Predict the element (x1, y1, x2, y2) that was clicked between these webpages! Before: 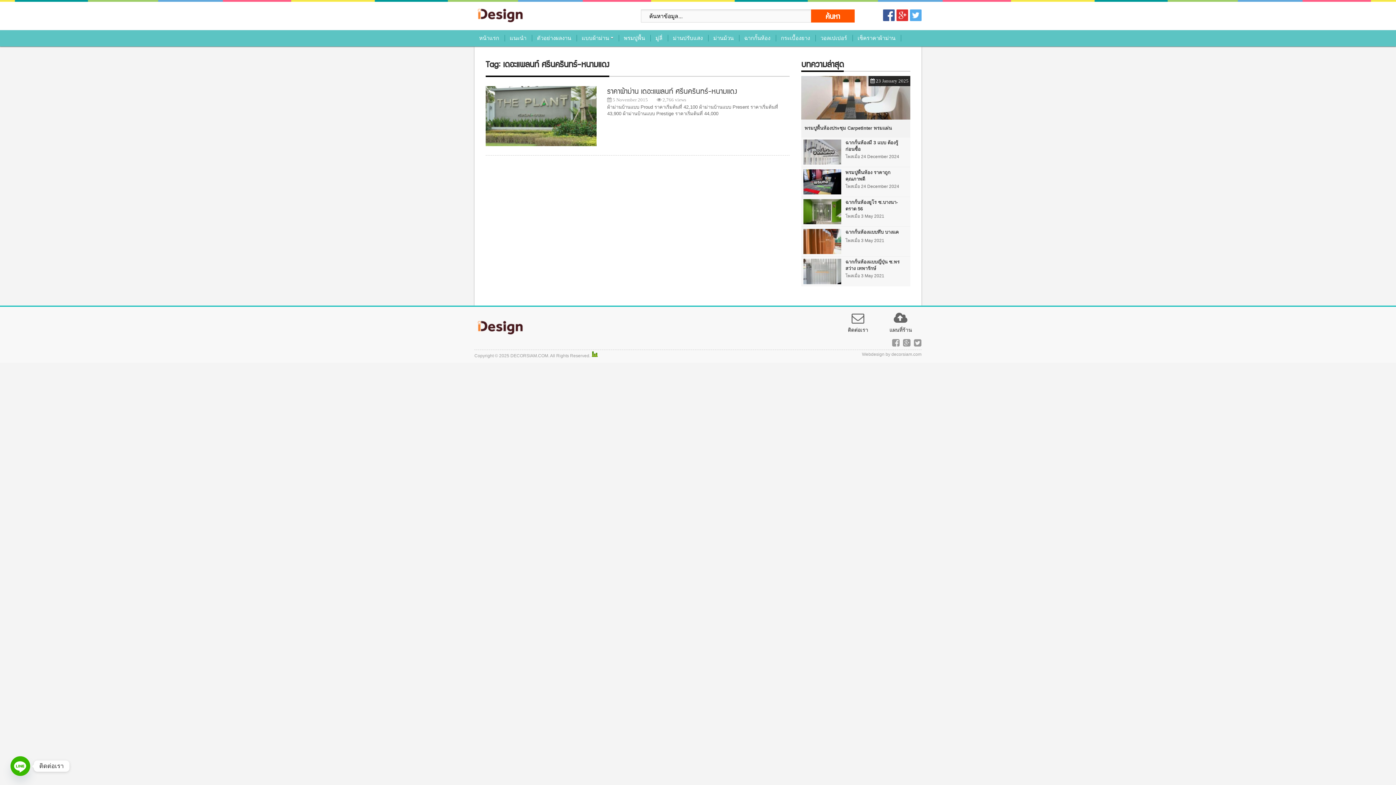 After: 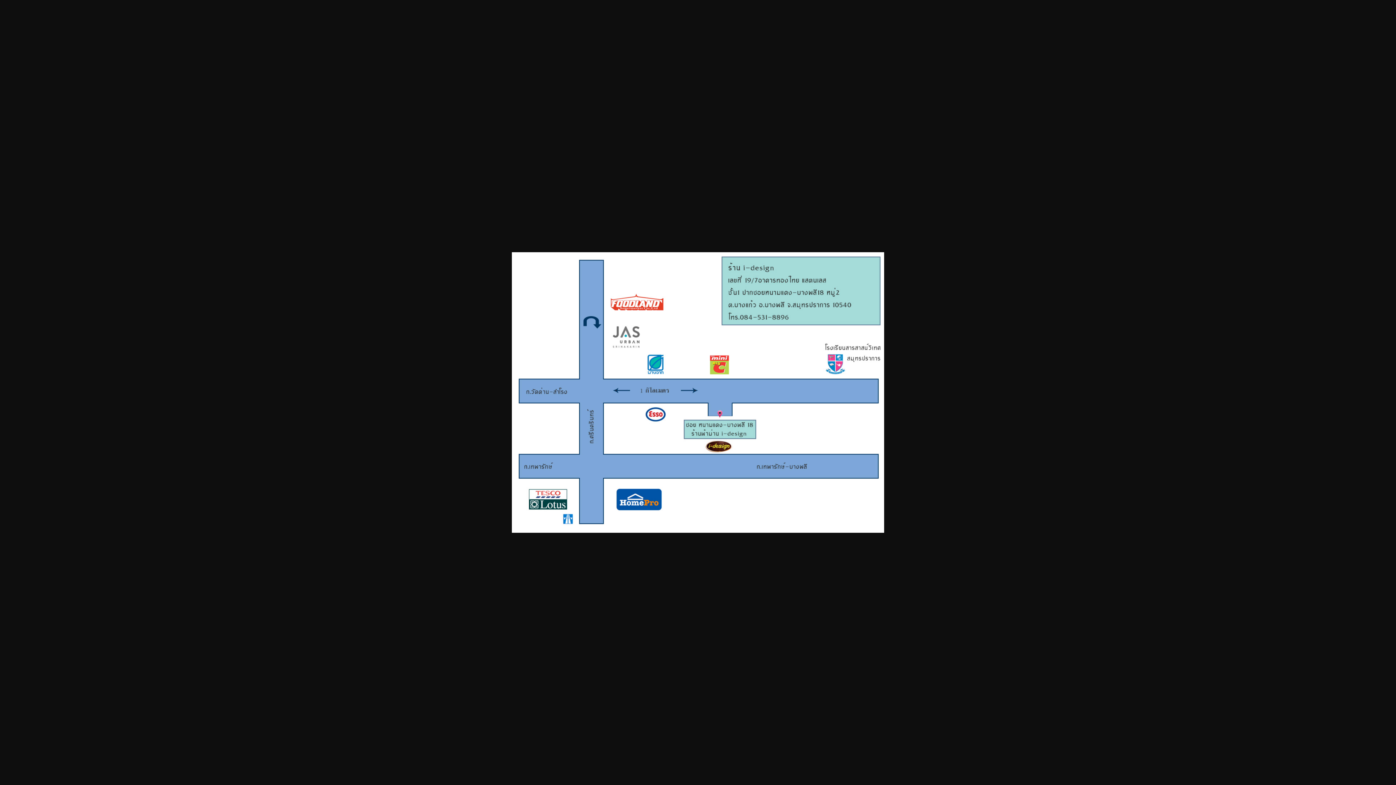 Action: bbox: (880, 312, 921, 333) label: แผนที่ร้าน